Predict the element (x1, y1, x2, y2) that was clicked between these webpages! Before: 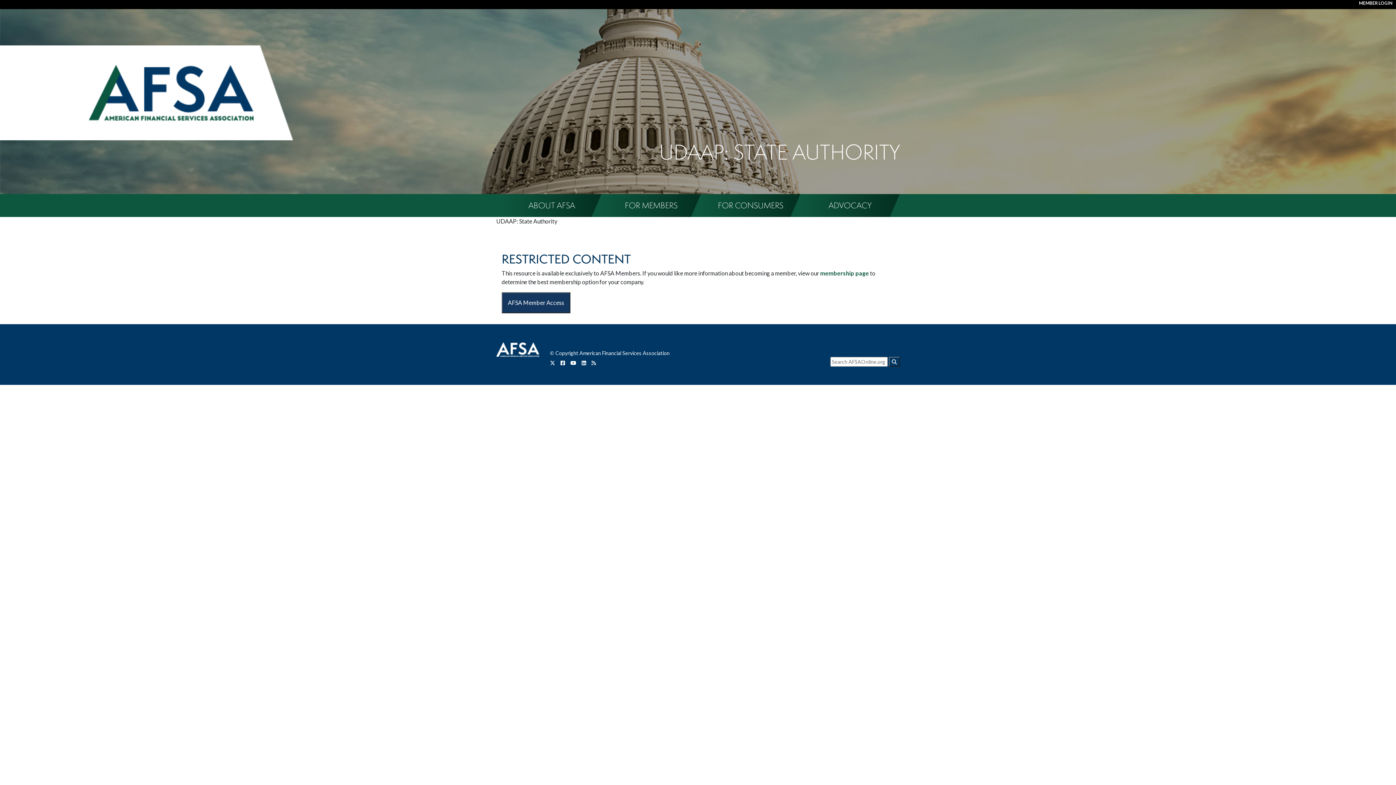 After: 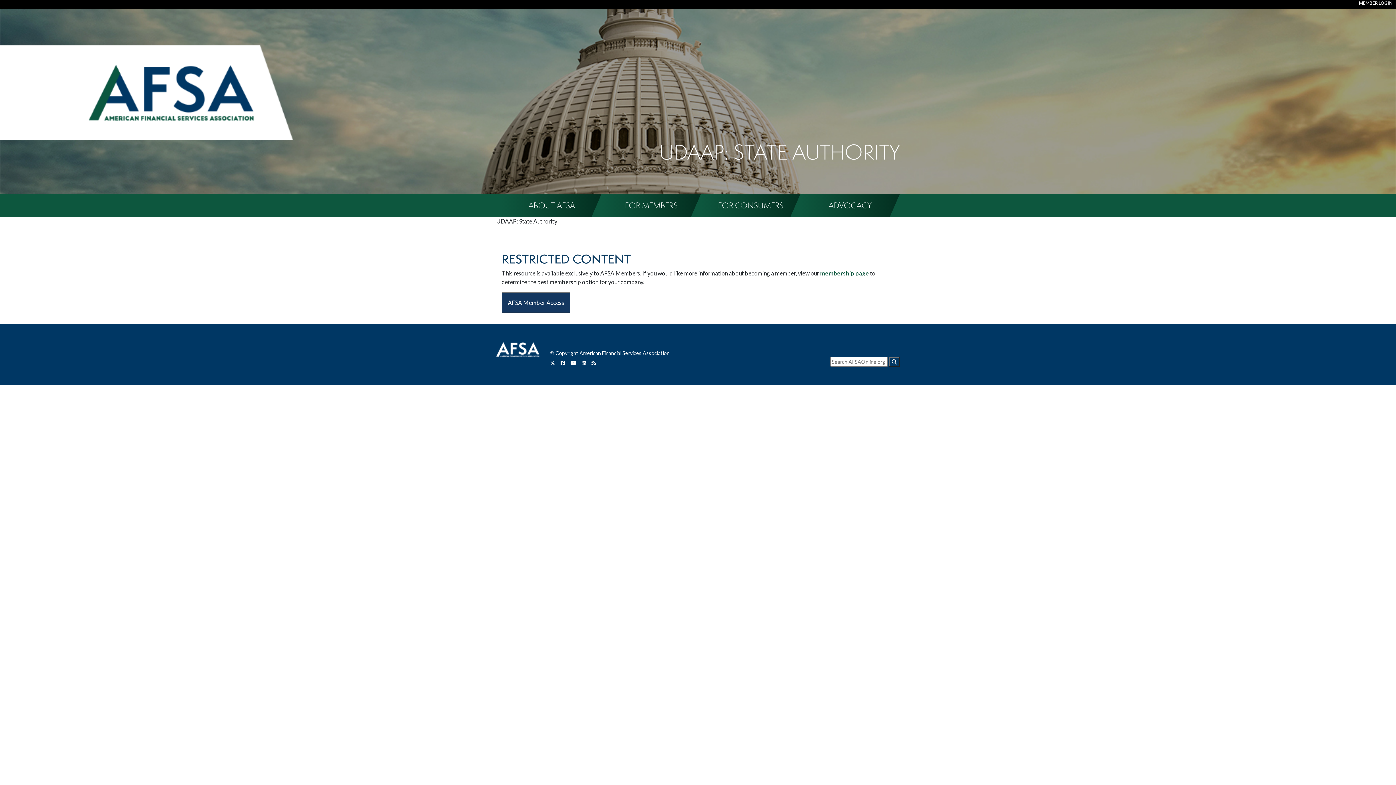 Action: bbox: (591, 359, 596, 366)